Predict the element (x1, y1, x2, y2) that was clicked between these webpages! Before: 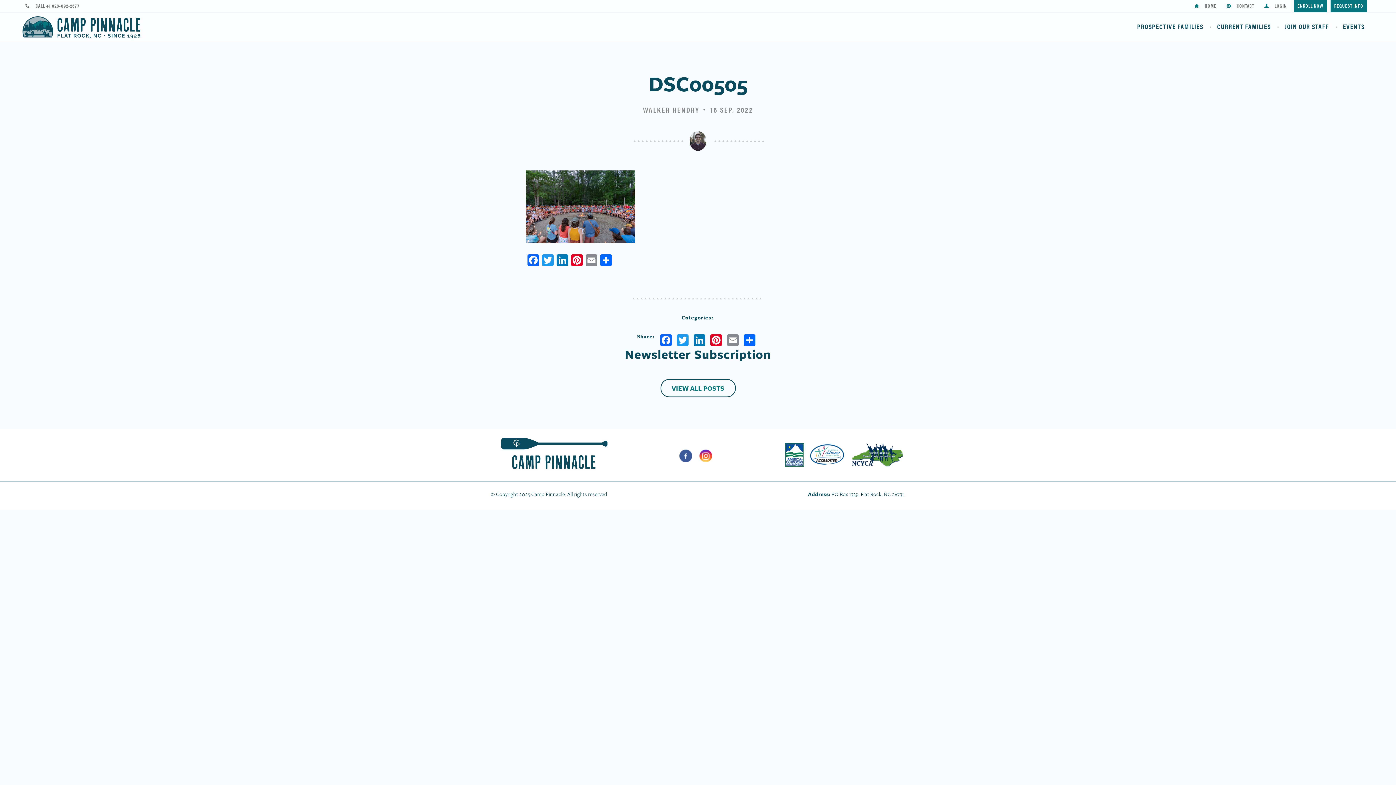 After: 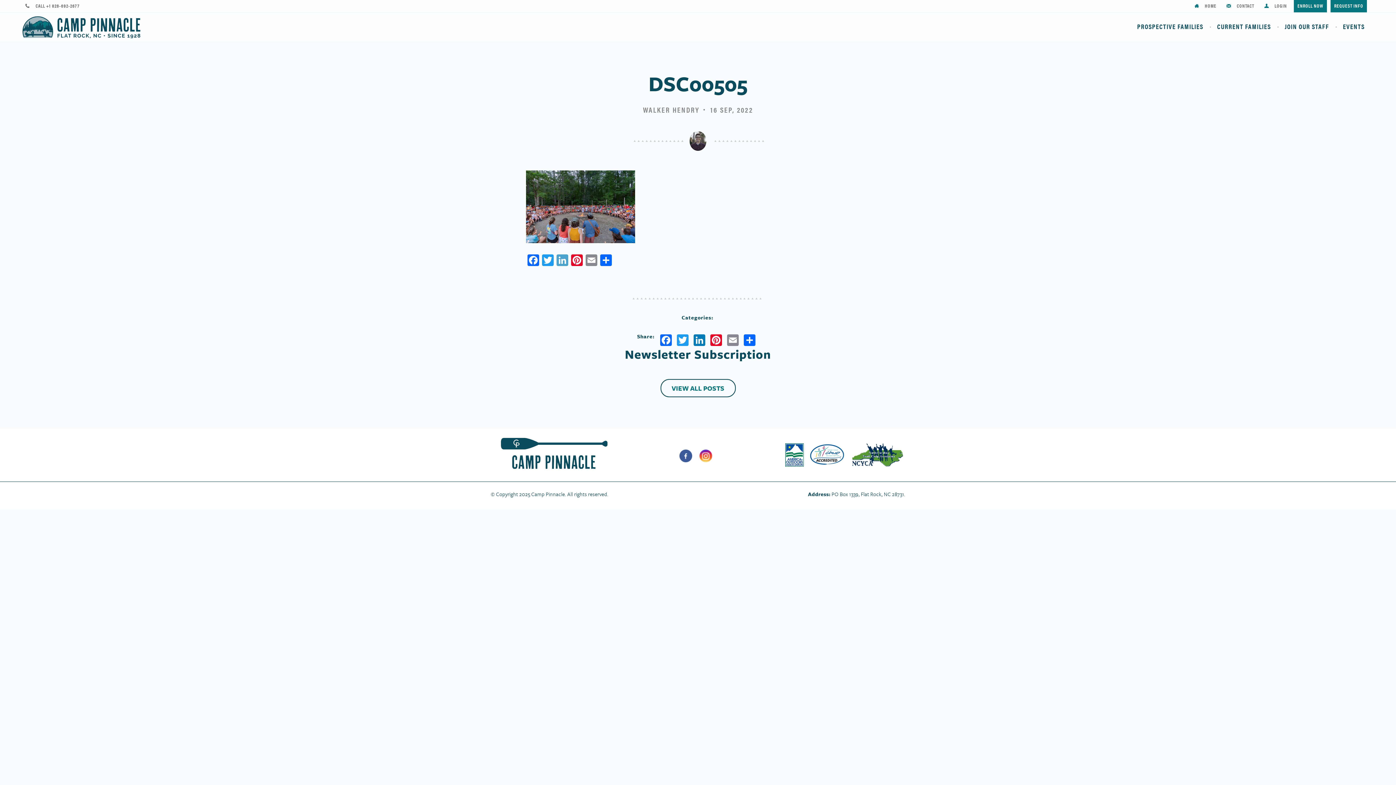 Action: bbox: (555, 254, 569, 267) label: LinkedIn